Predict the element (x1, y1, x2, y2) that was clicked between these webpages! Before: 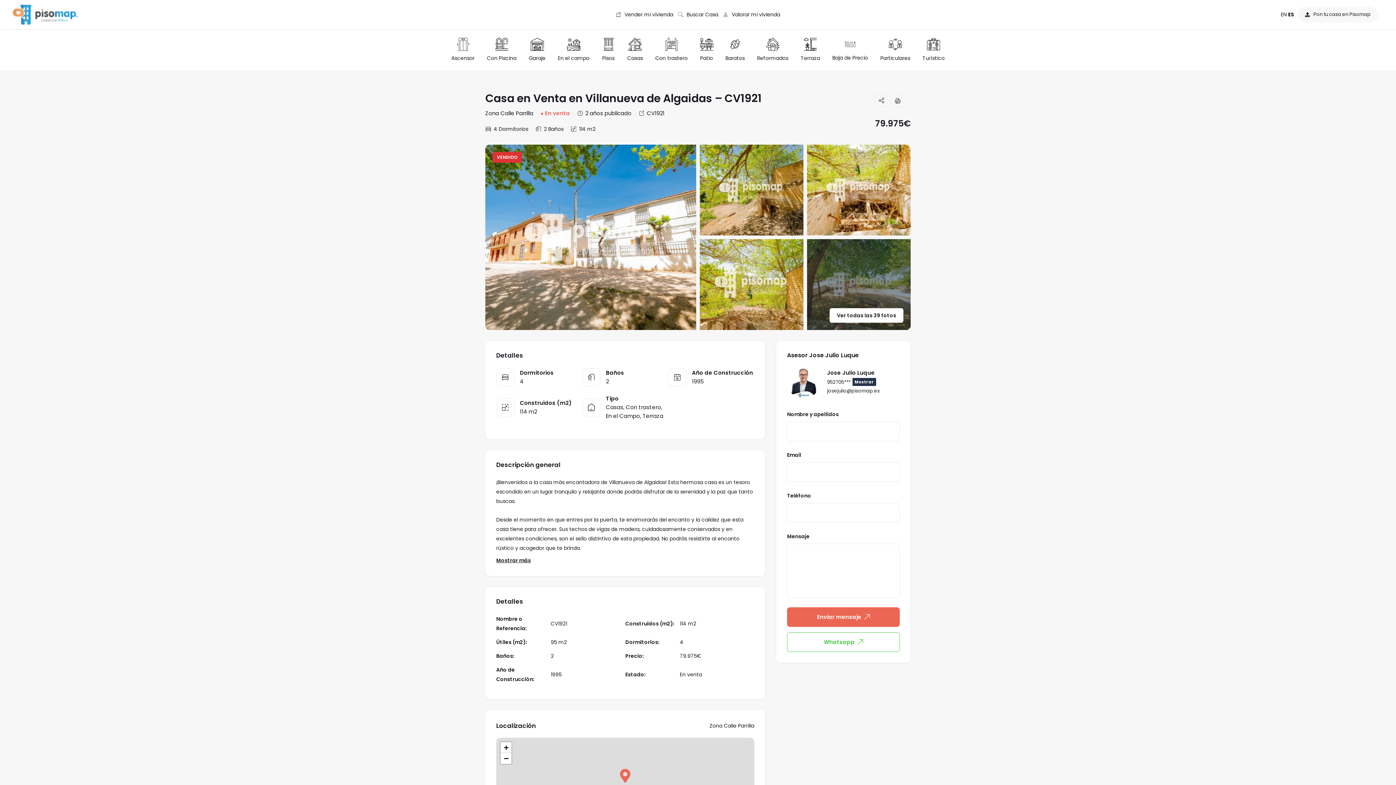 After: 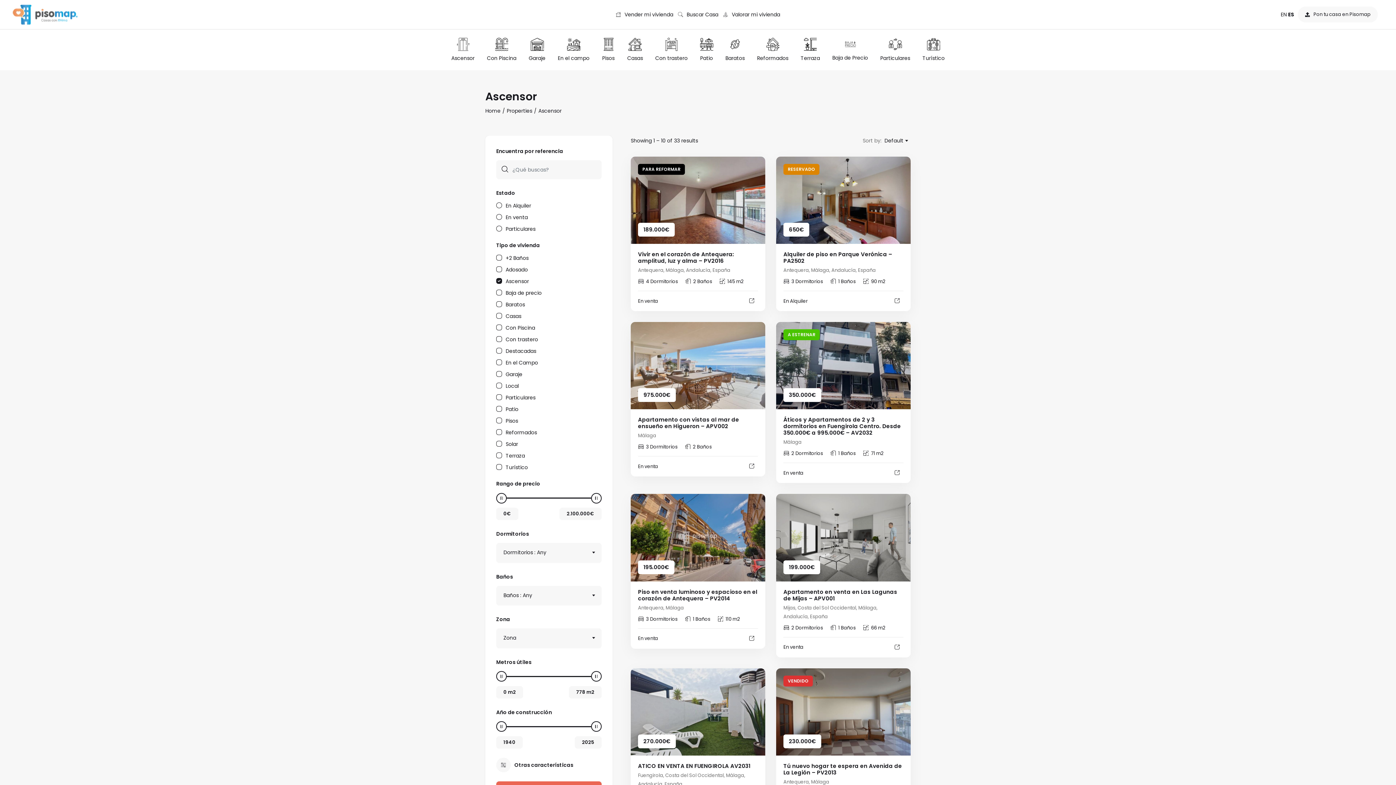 Action: bbox: (444, 33, 482, 66) label: Ascensor